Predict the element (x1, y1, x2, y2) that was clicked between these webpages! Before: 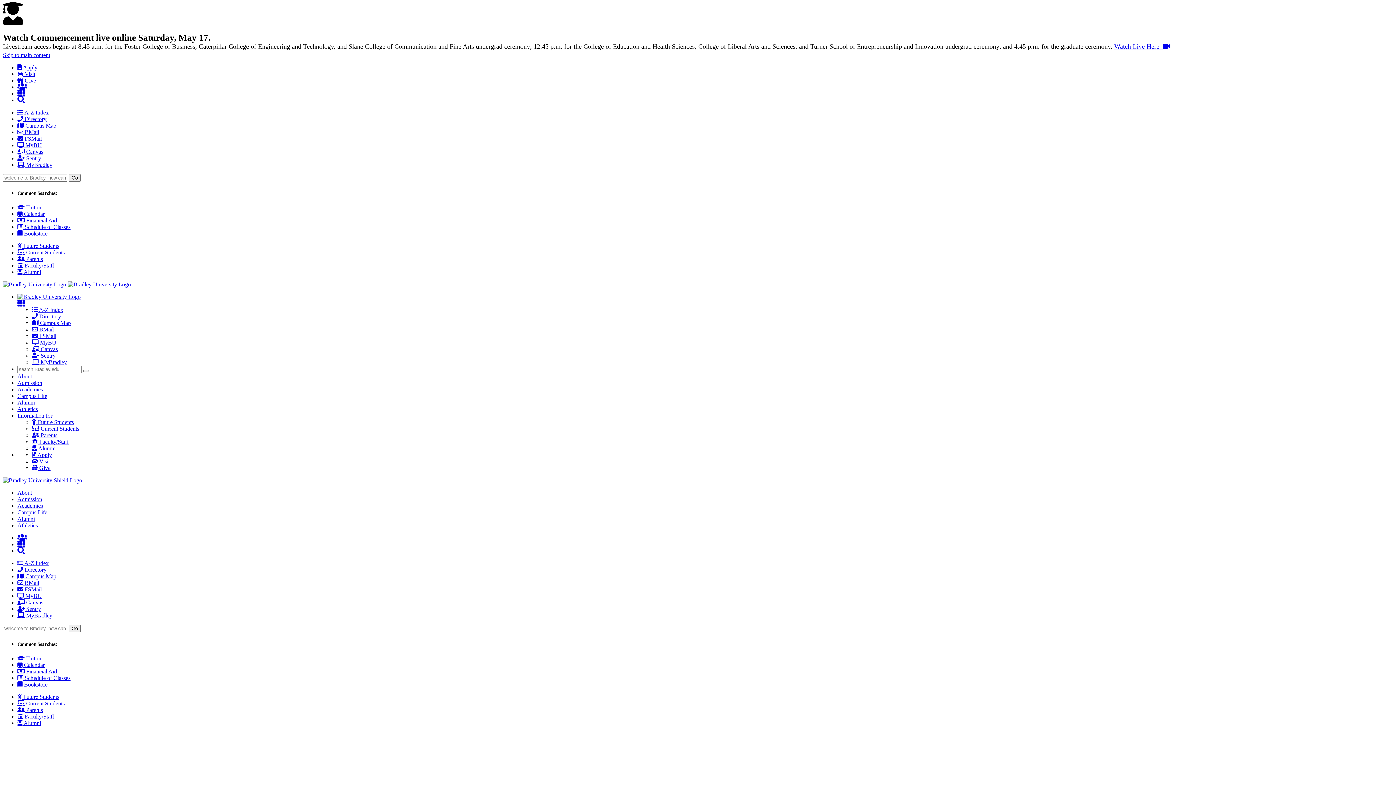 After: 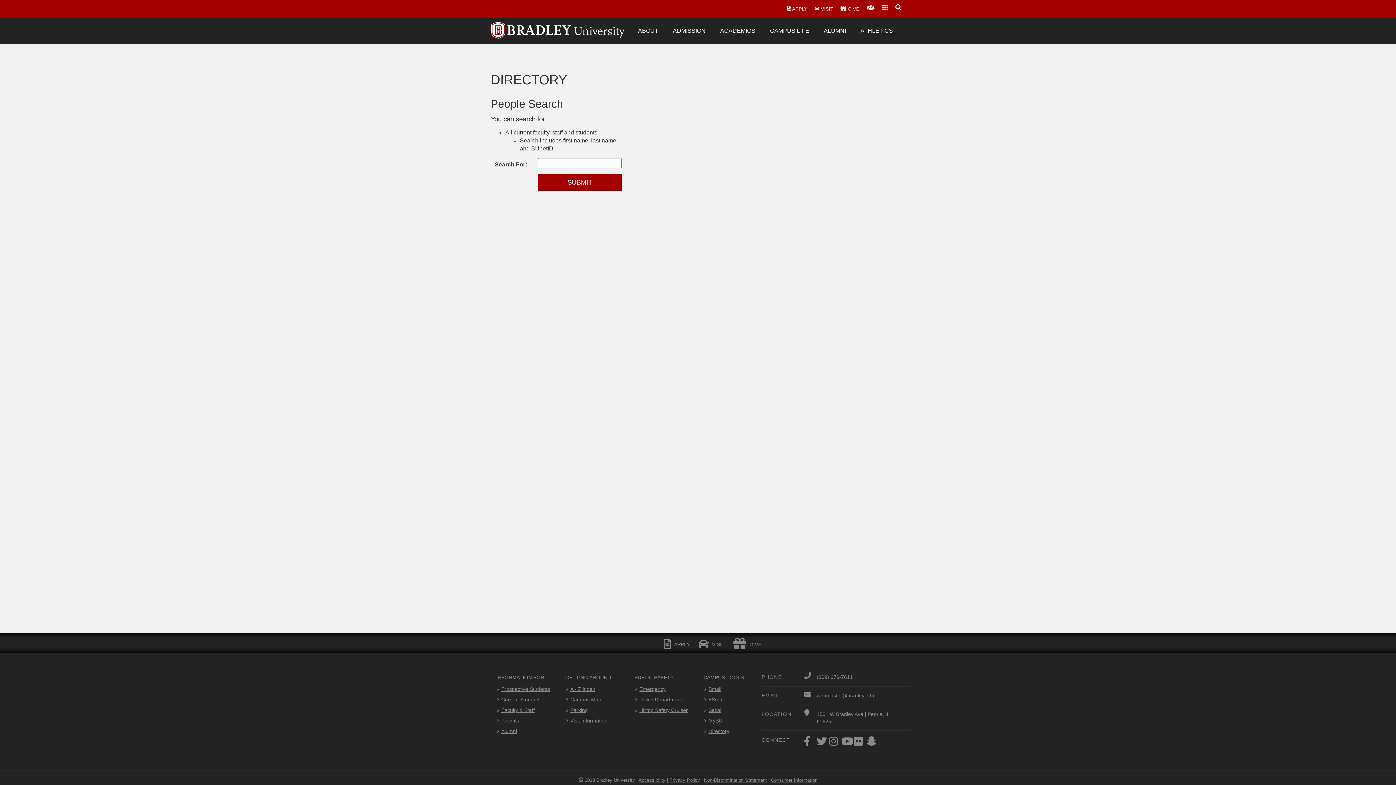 Action: bbox: (17, 116, 46, 122) label:  Directory